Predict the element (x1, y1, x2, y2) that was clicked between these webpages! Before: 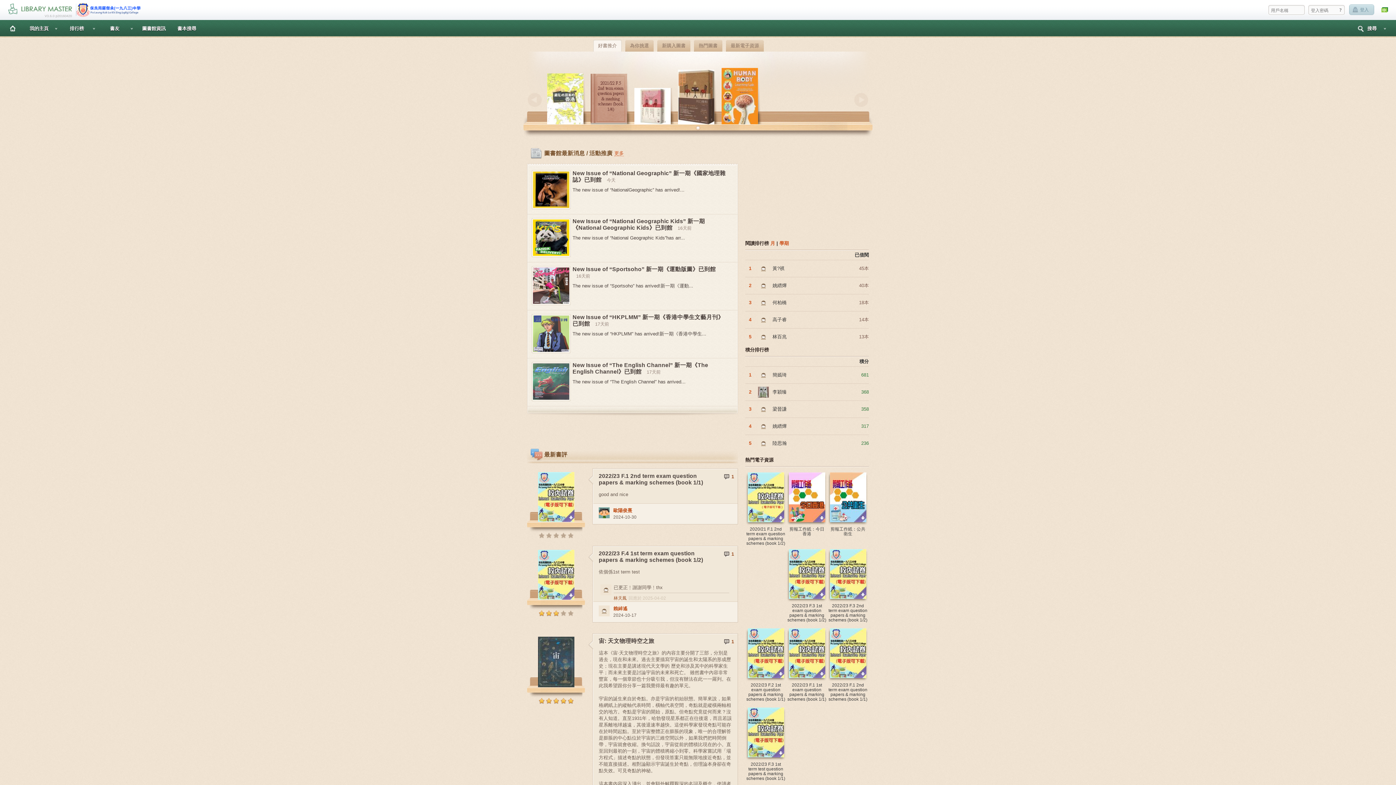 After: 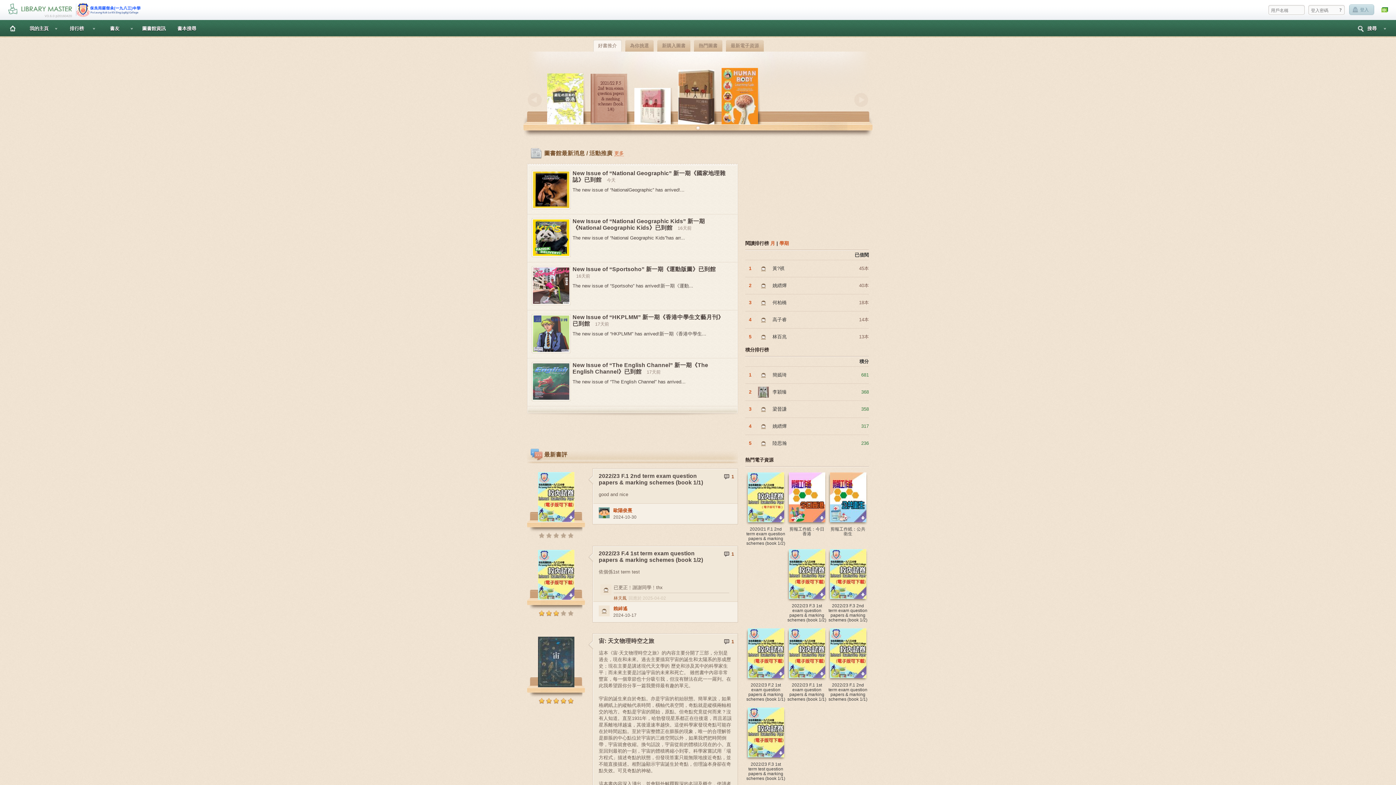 Action: bbox: (1, 20, 23, 36) label: 主頁